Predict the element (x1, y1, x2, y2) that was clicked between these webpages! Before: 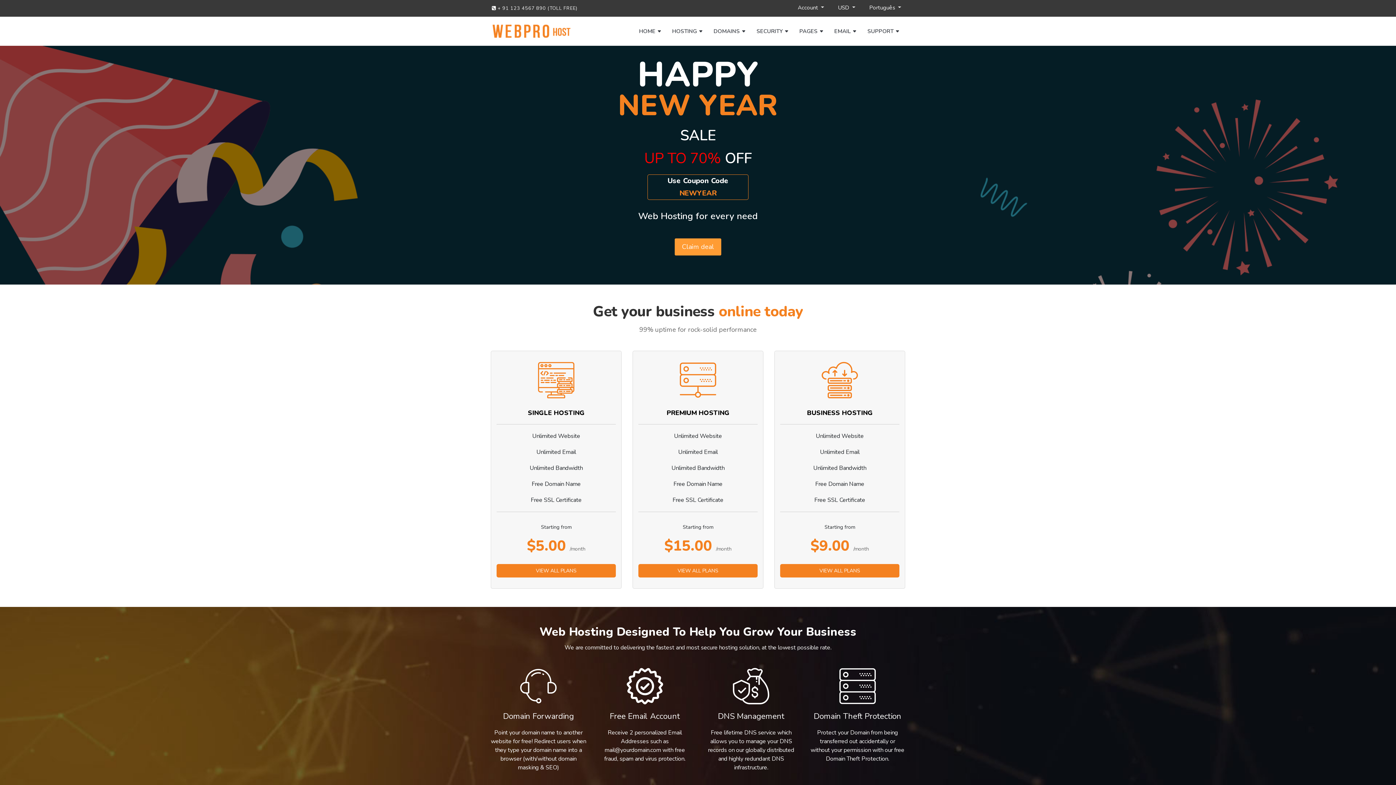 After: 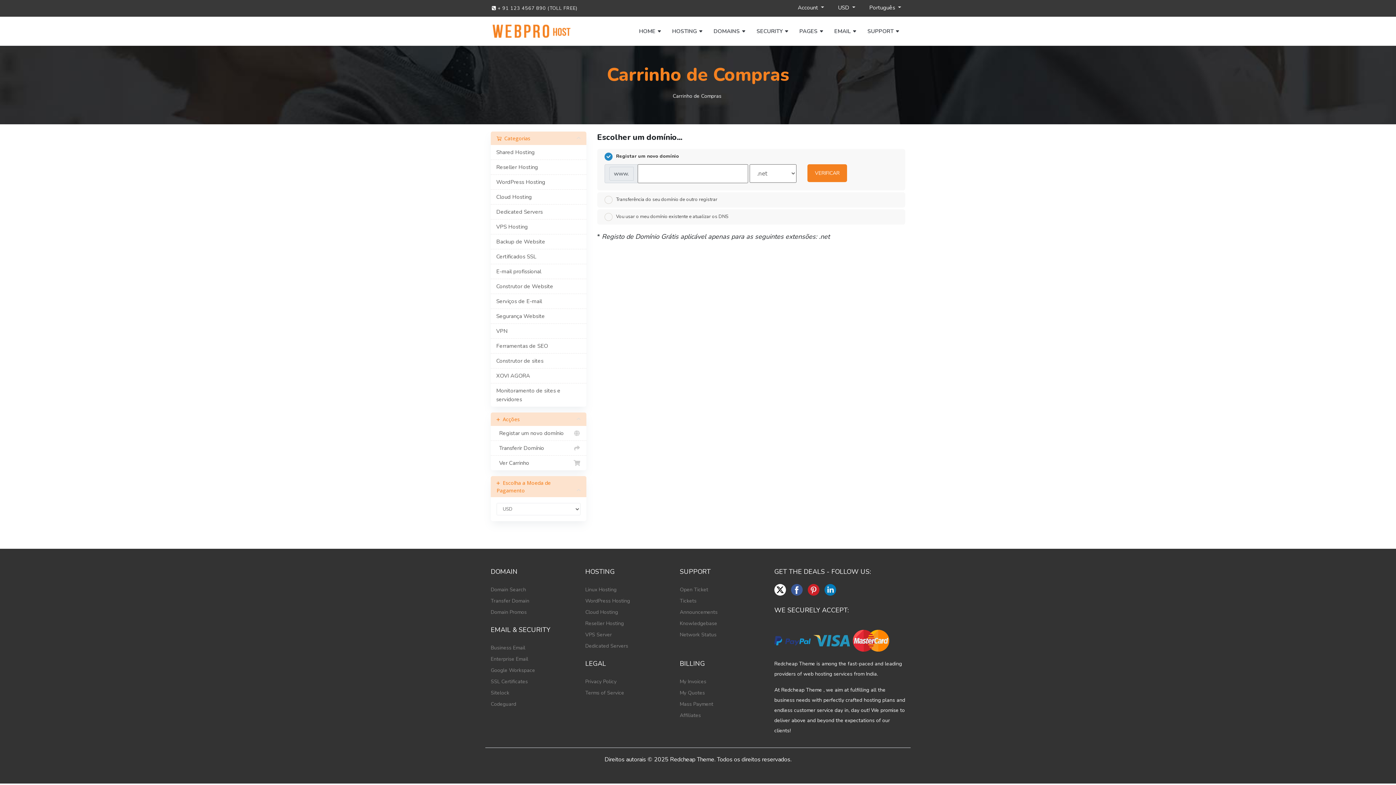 Action: bbox: (780, 564, 899, 577) label: VIEW ALL PLANS